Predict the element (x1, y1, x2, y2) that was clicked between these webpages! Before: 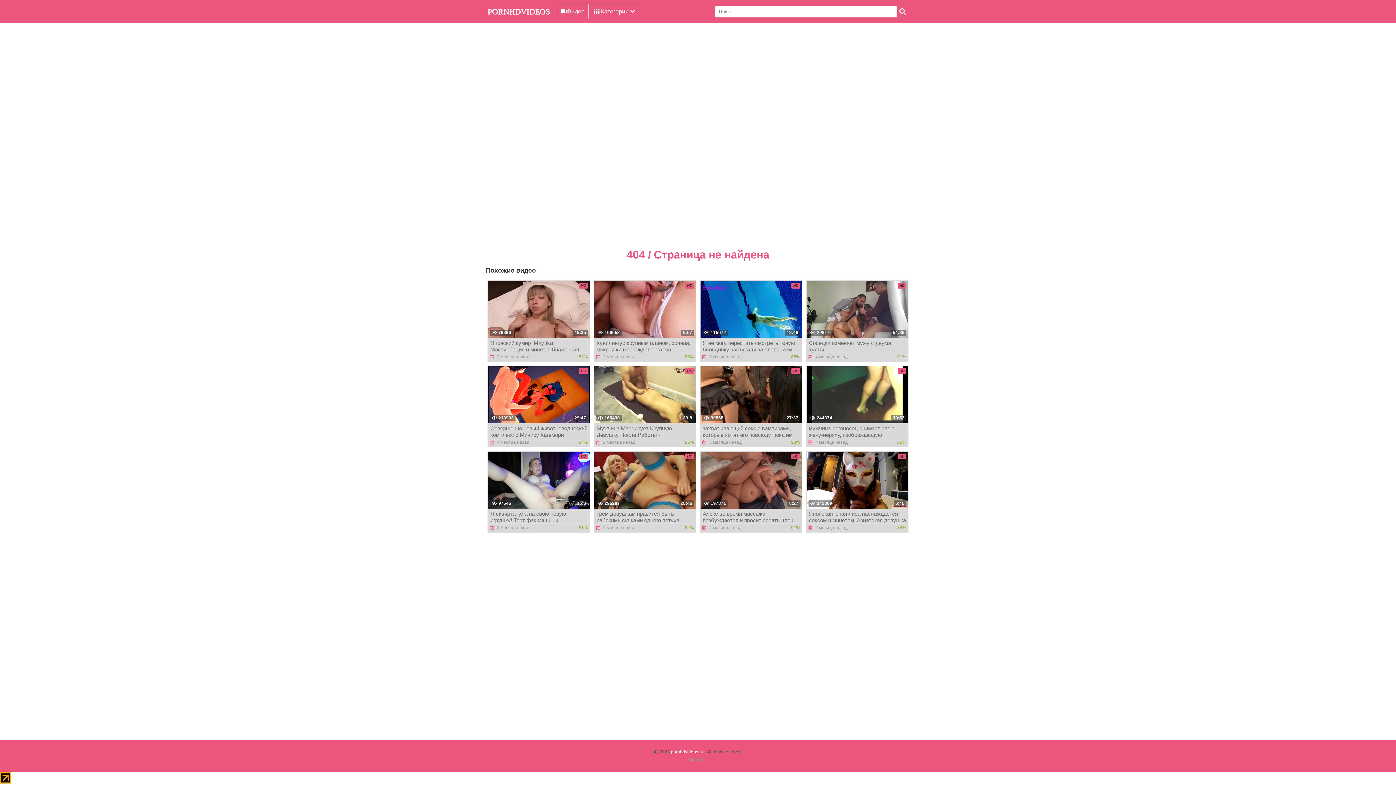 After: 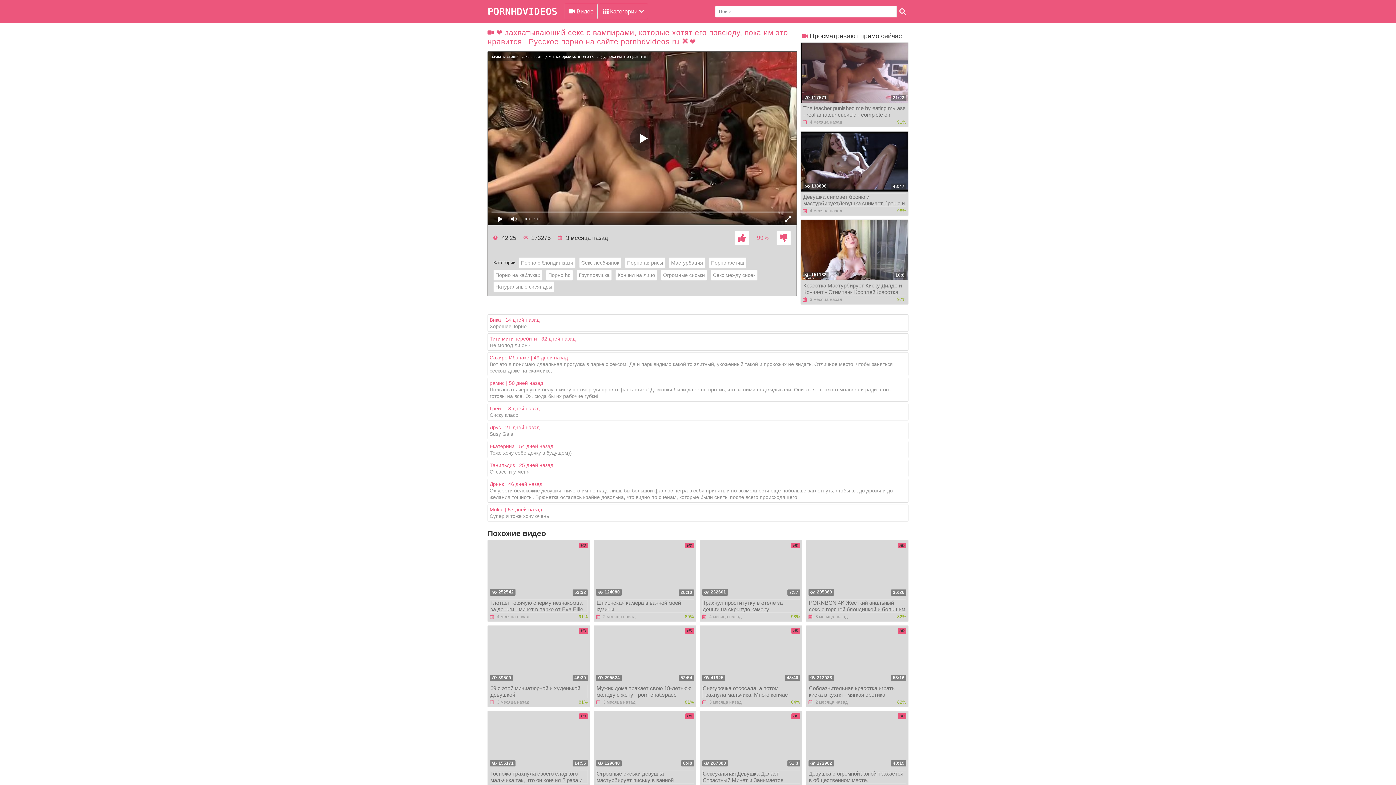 Action: label: HD
27:37
99565
захватывающий секс с вампирами, которые хотят его повсюду, пока им это нравится.
 3 месяца назад
98% bbox: (700, 365, 802, 447)